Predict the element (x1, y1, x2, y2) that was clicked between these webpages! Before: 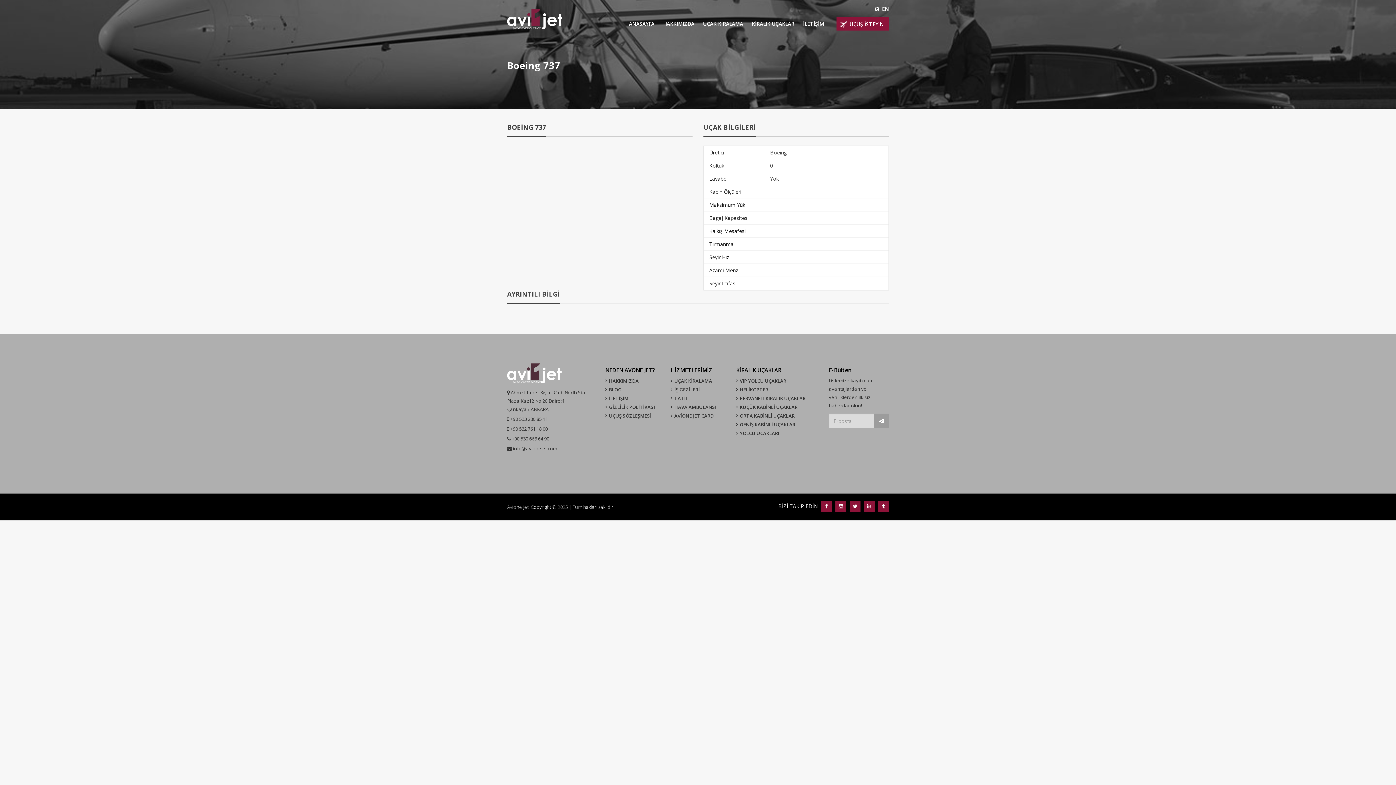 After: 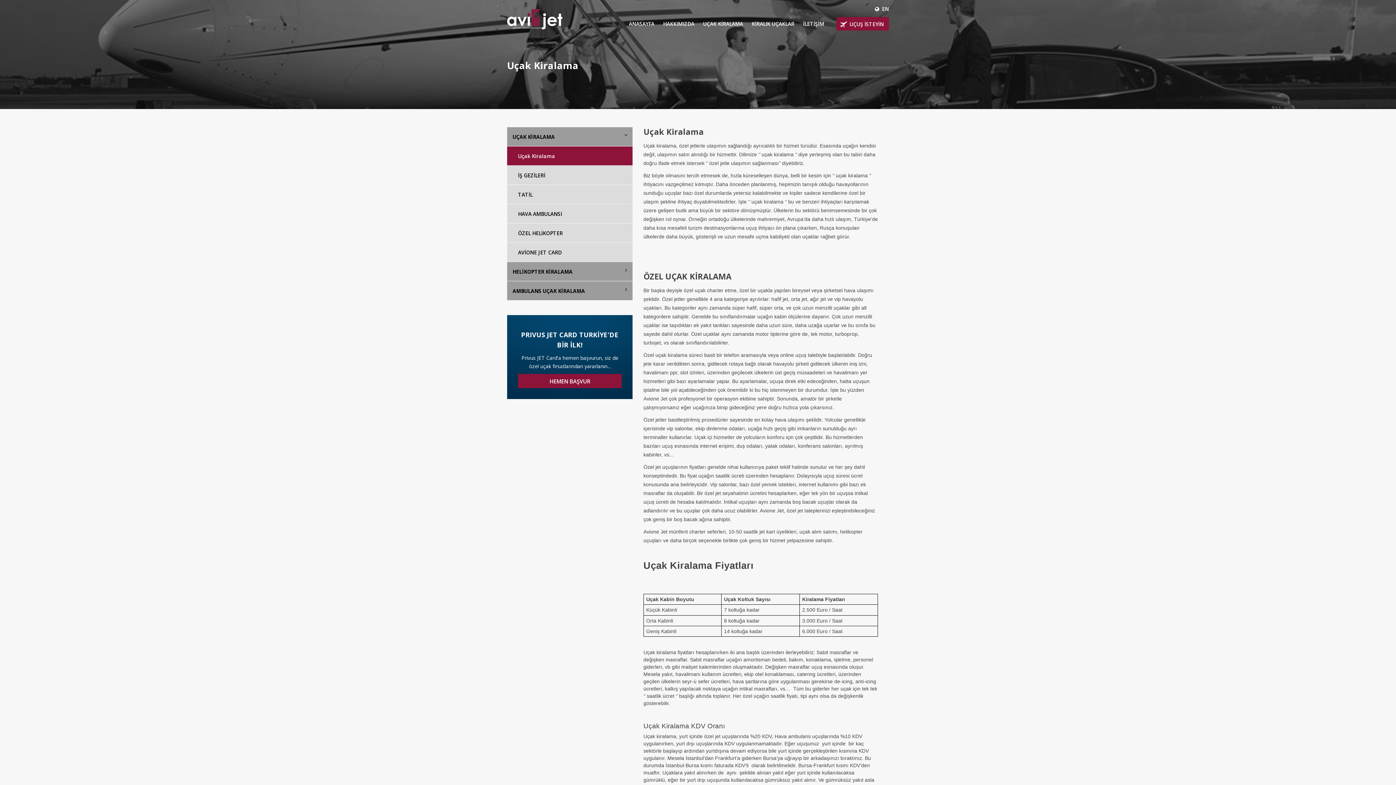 Action: label: UÇAK KİRALAMA bbox: (670, 377, 712, 384)